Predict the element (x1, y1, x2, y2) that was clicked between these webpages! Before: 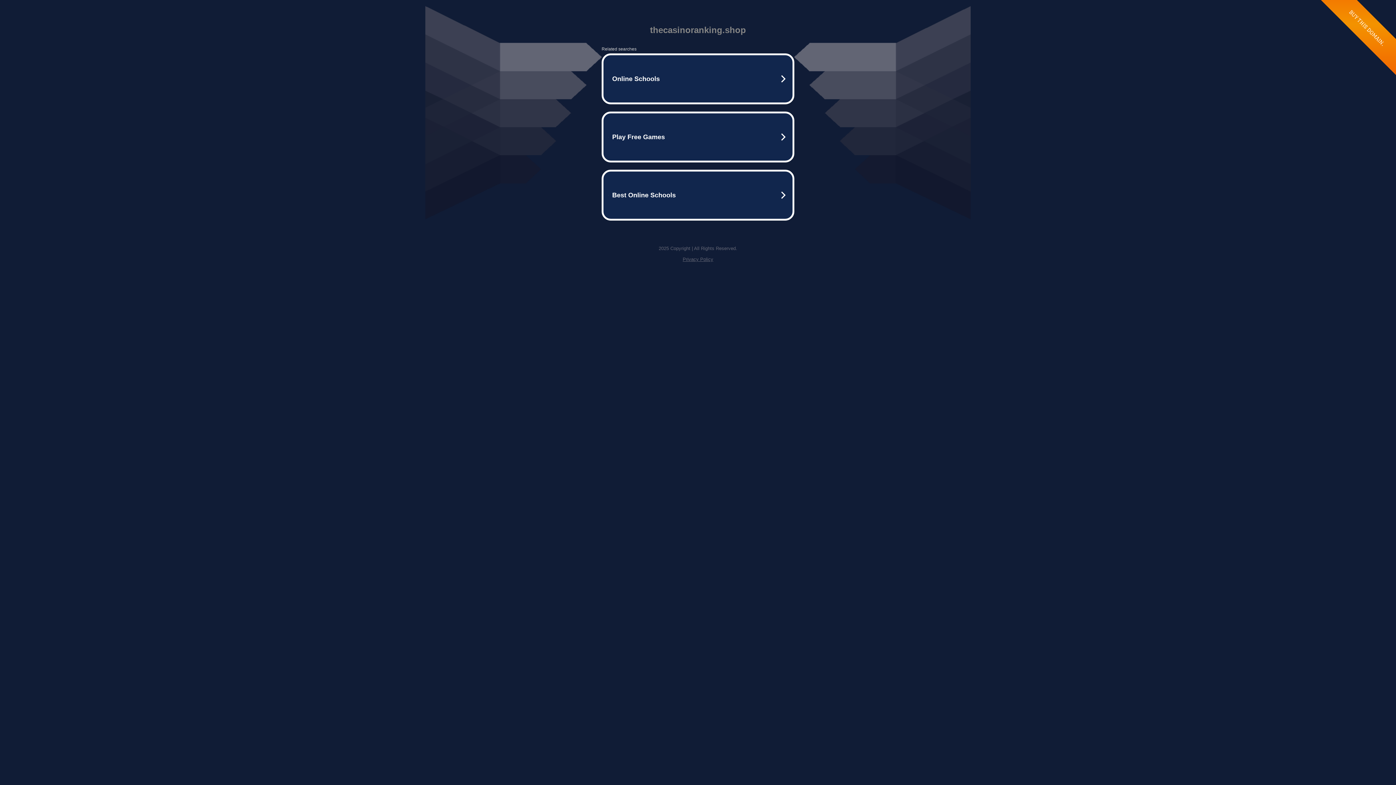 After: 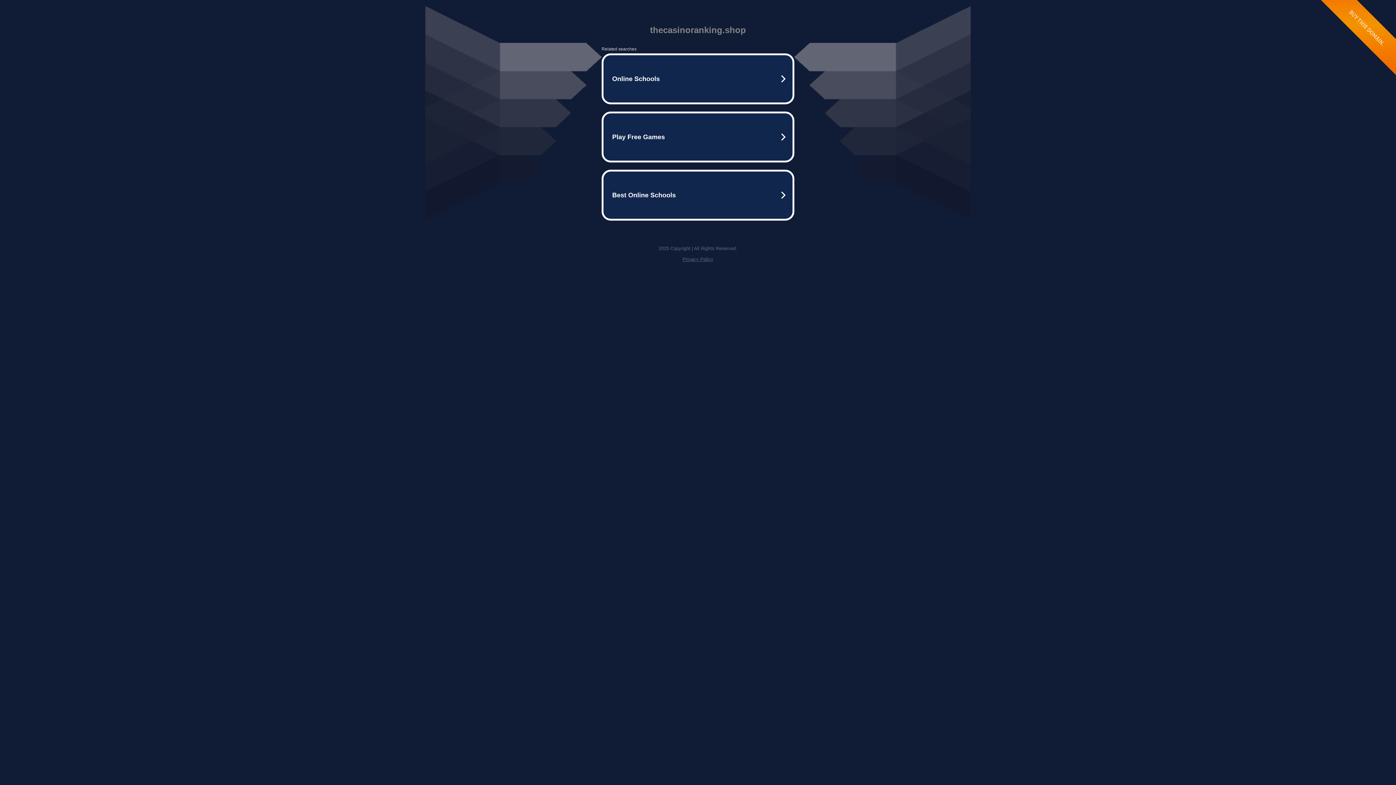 Action: bbox: (682, 256, 713, 262) label: Privacy Policy